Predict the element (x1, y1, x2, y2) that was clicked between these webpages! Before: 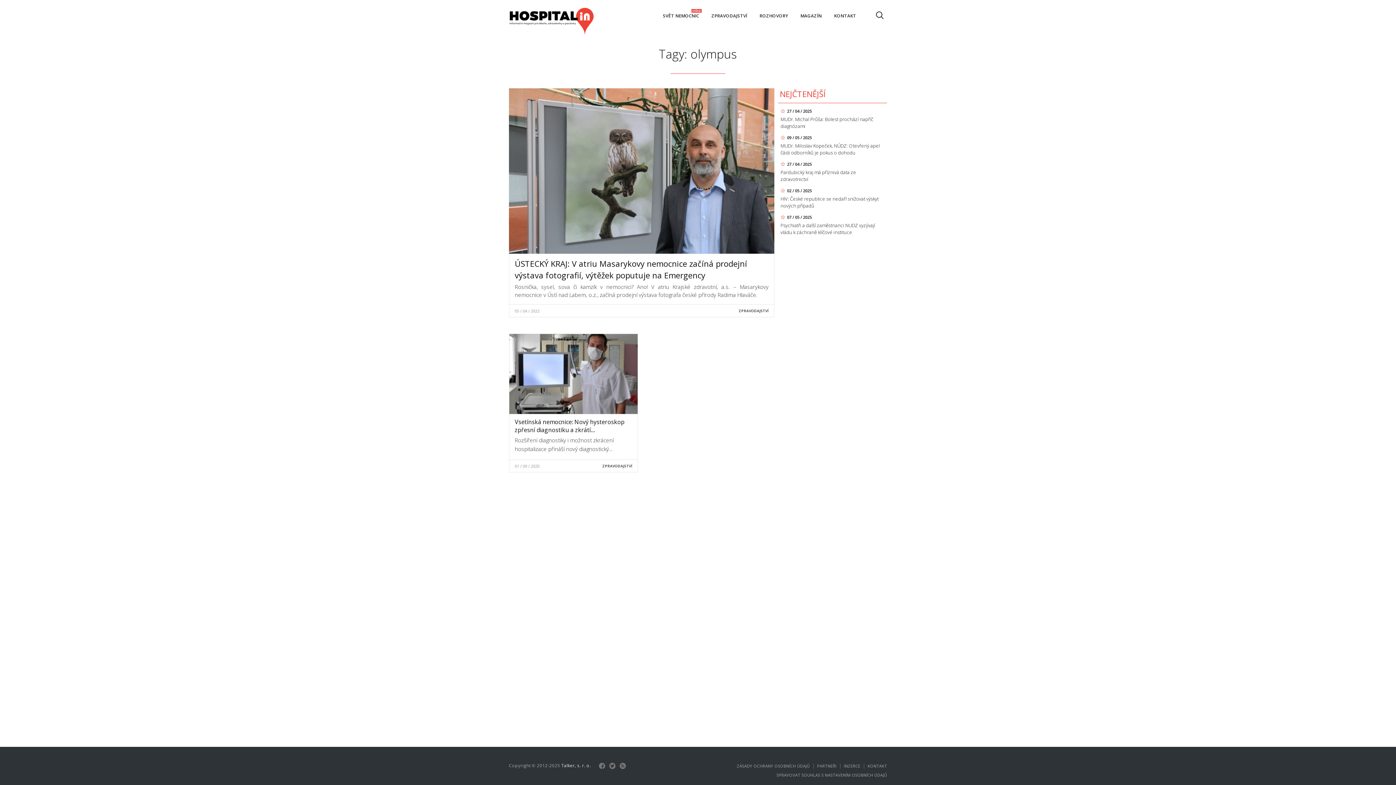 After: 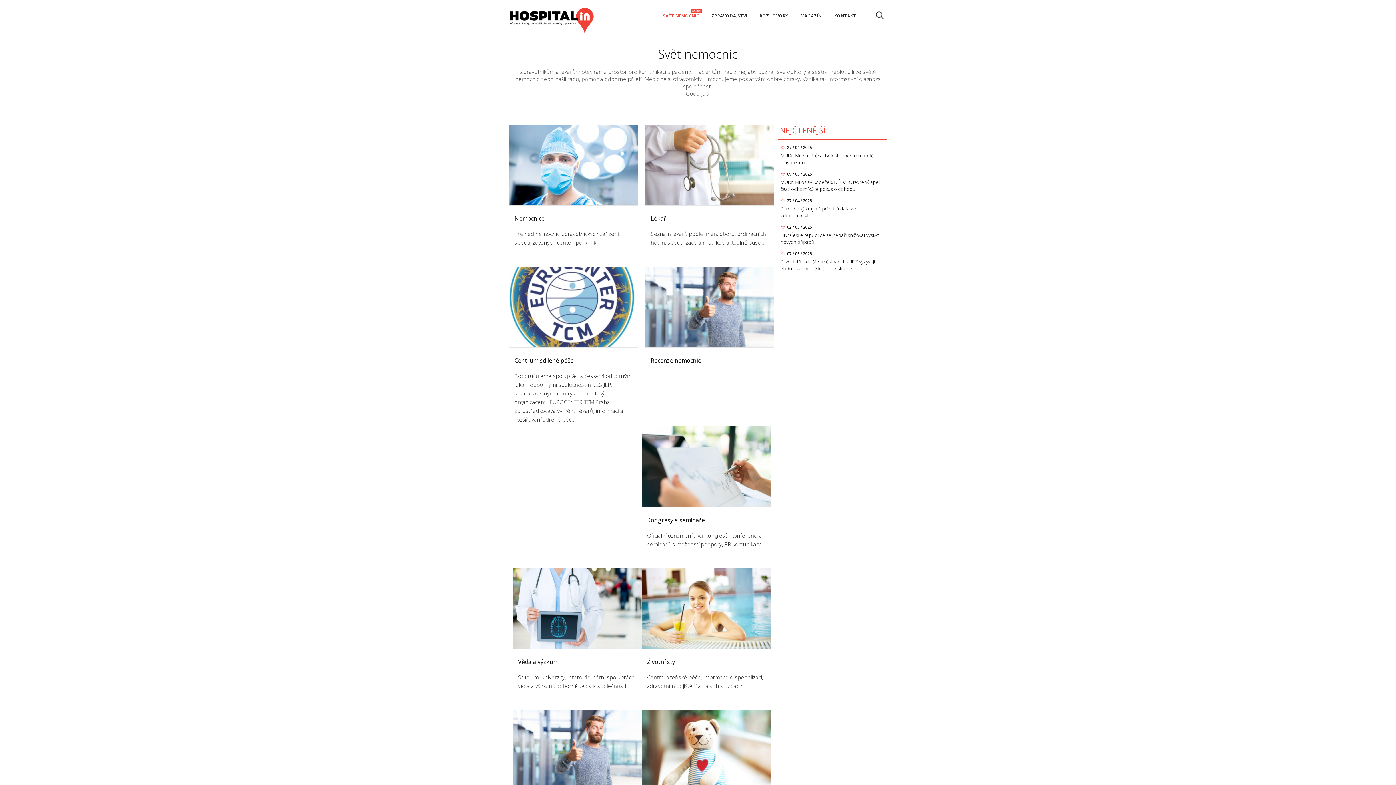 Action: bbox: (657, 9, 704, 22) label: SVĚT NEMOCNIC